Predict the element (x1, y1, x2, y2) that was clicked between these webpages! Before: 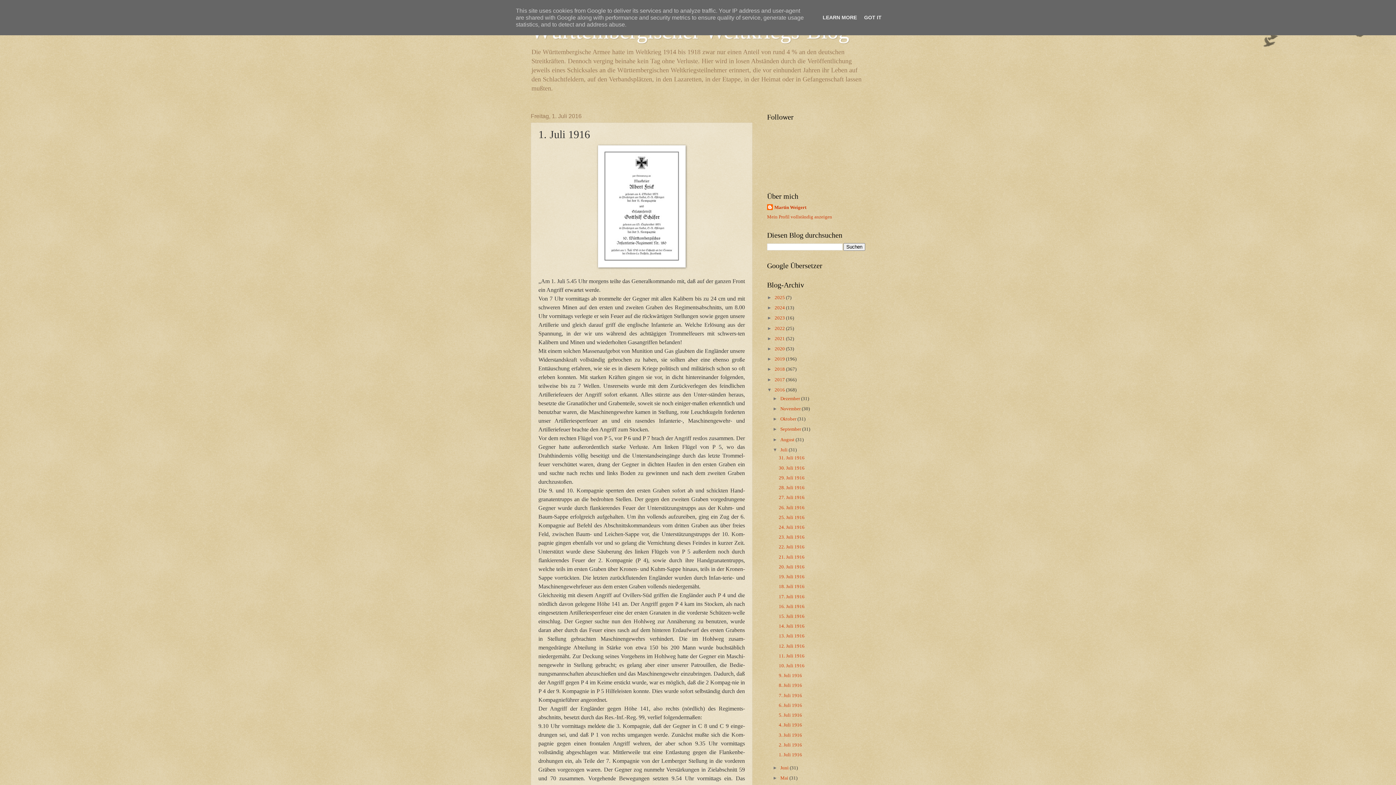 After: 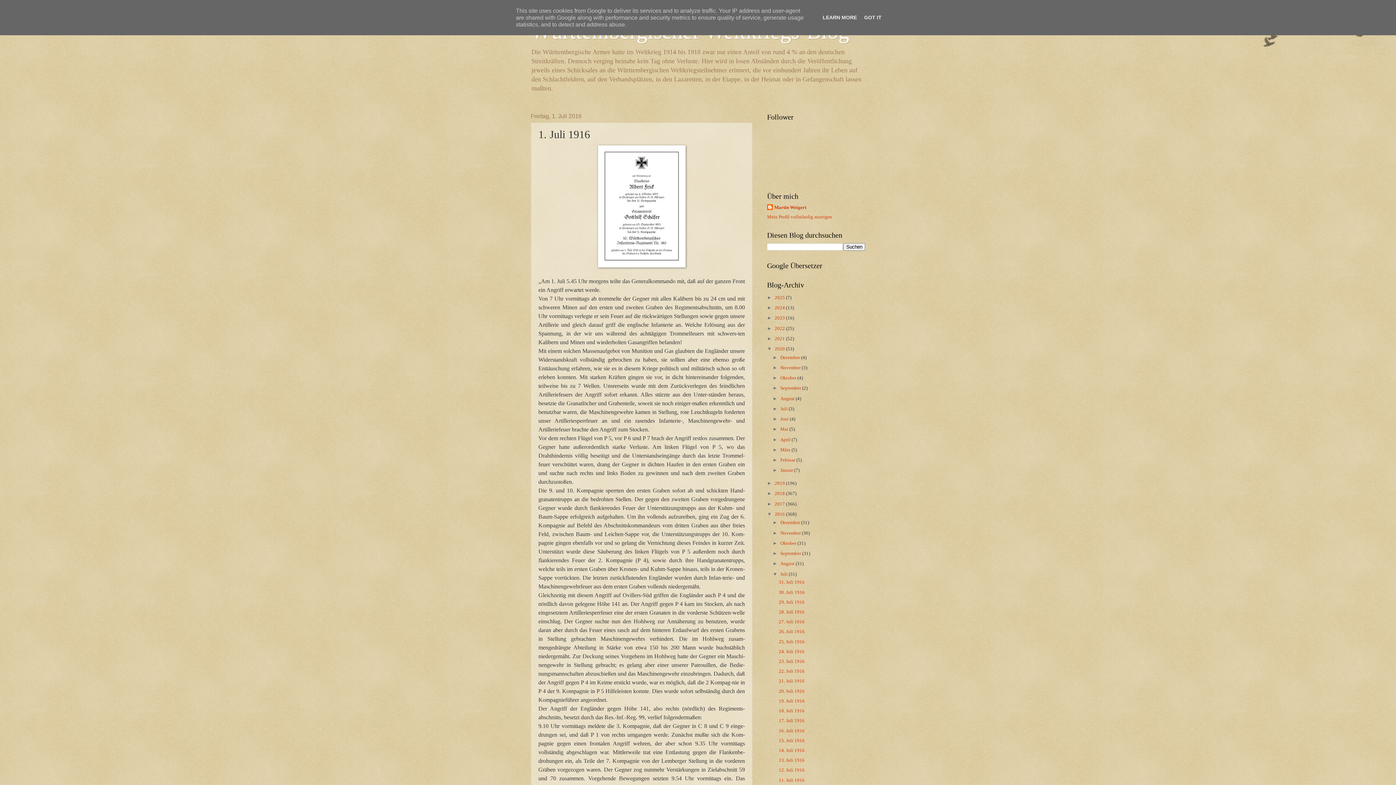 Action: label: ►   bbox: (767, 346, 774, 351)